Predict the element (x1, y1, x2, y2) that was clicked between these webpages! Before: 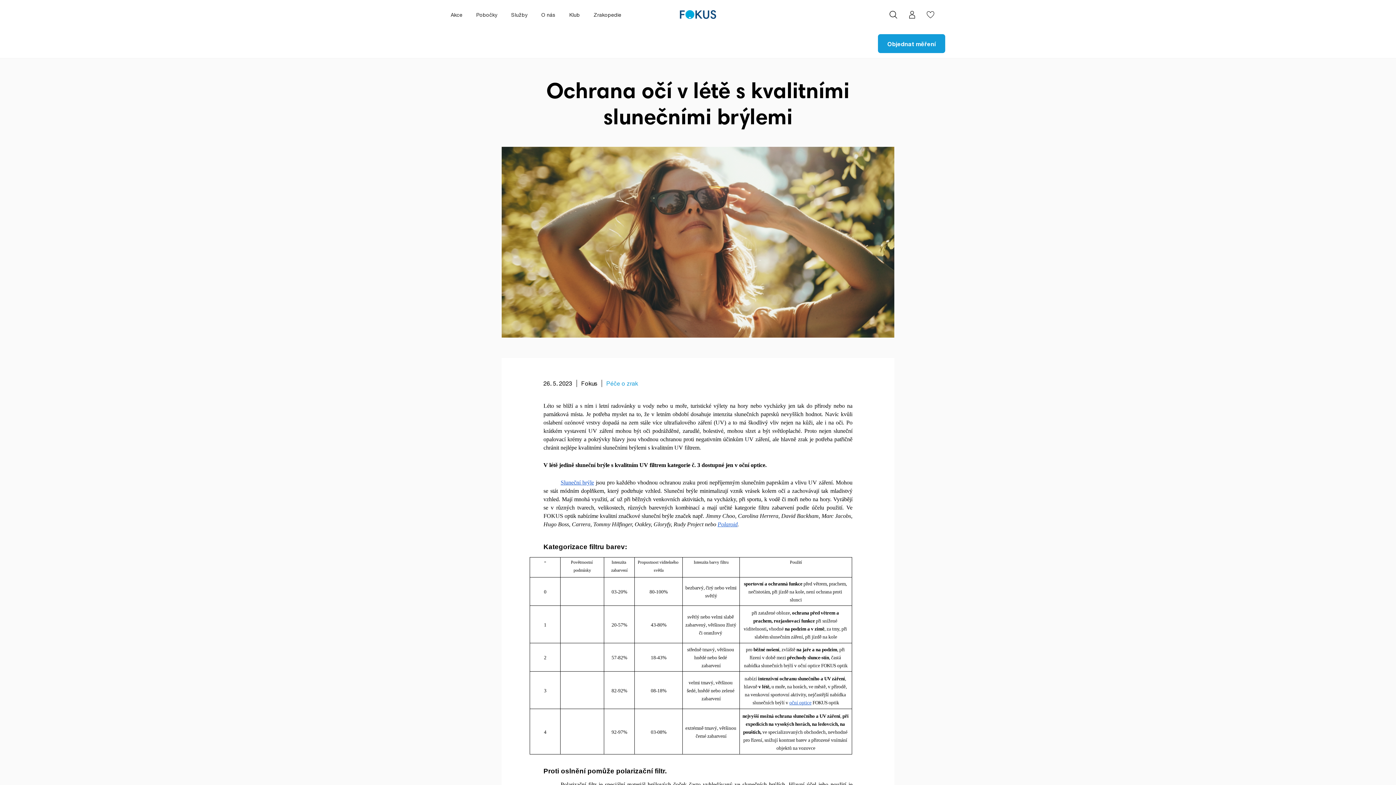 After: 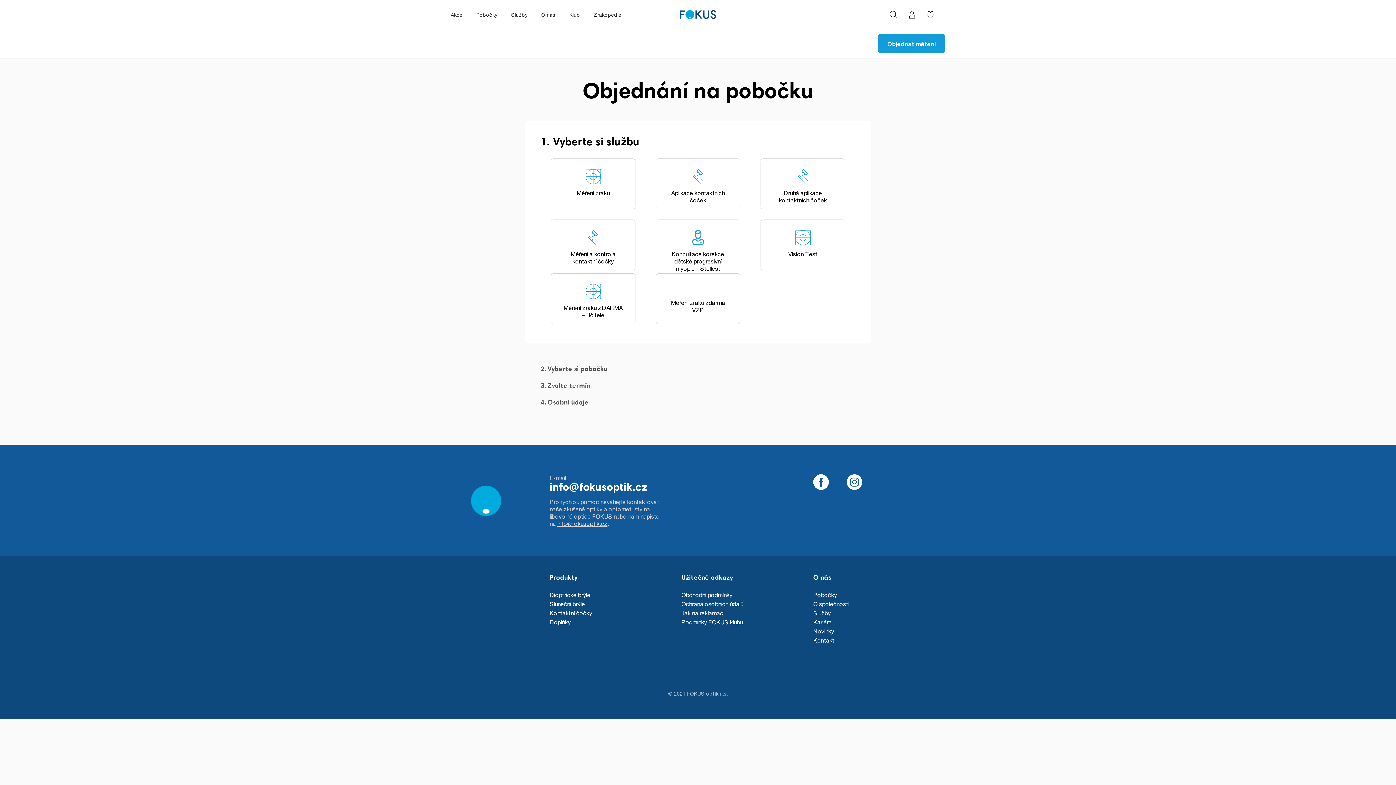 Action: bbox: (878, 34, 945, 53) label: Objednat měření